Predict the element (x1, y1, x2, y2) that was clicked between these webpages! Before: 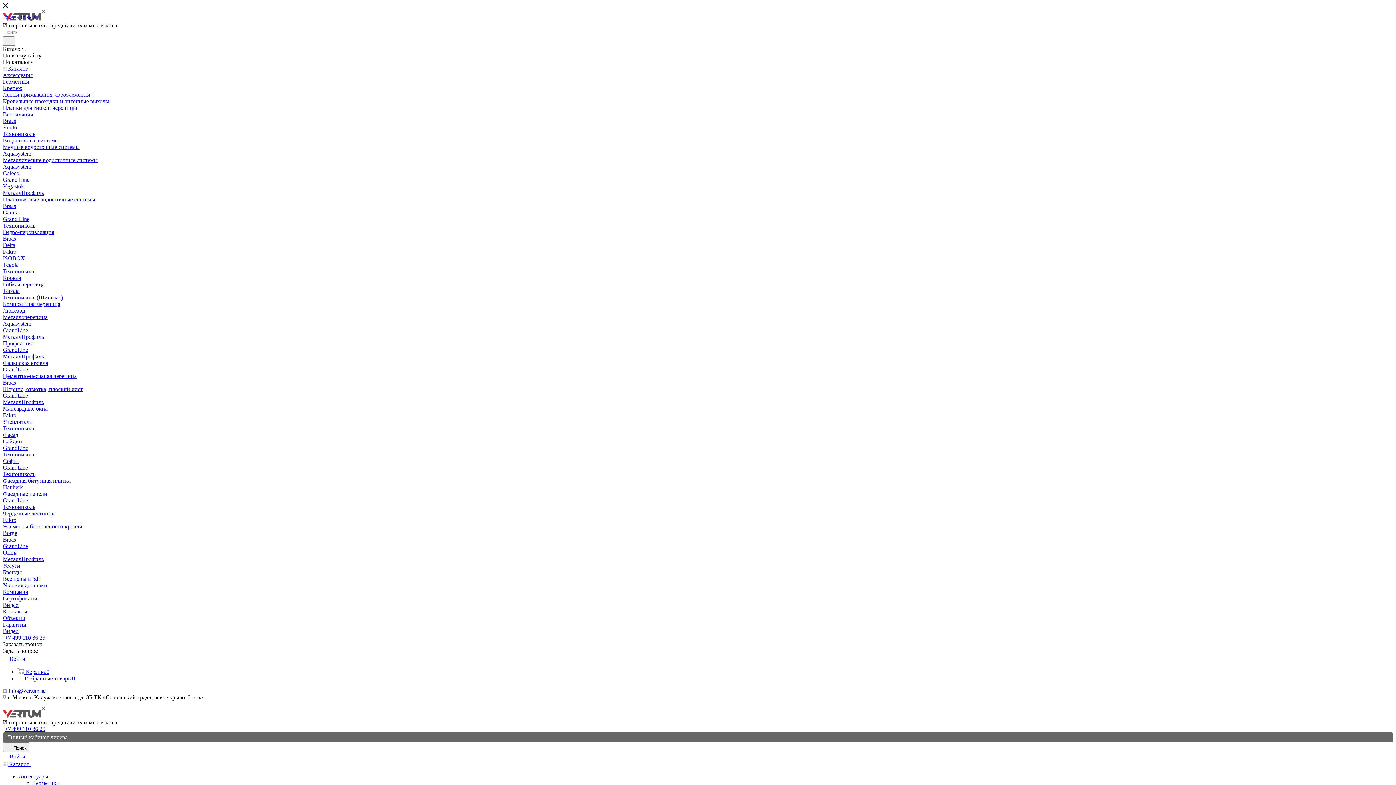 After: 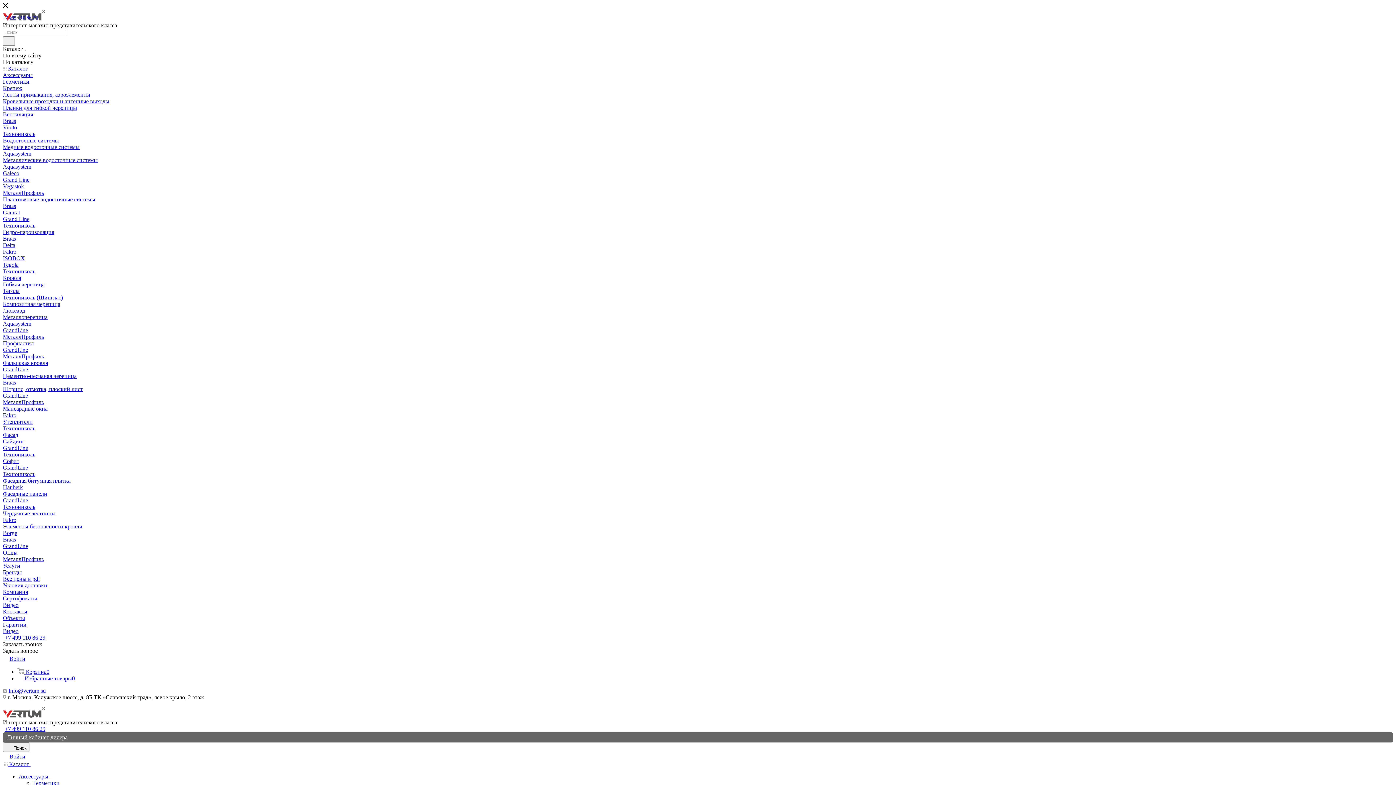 Action: bbox: (2, 222, 35, 228) label: Технониколь